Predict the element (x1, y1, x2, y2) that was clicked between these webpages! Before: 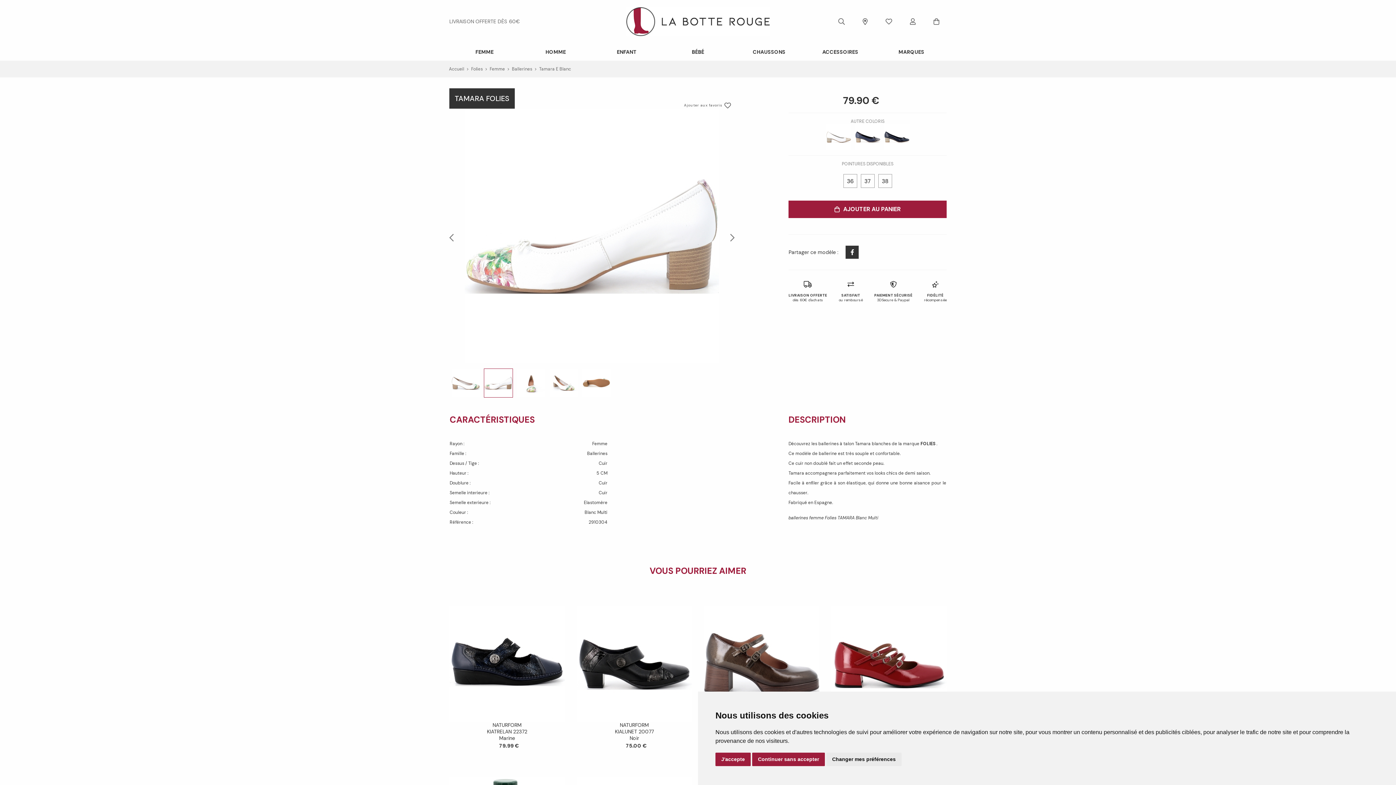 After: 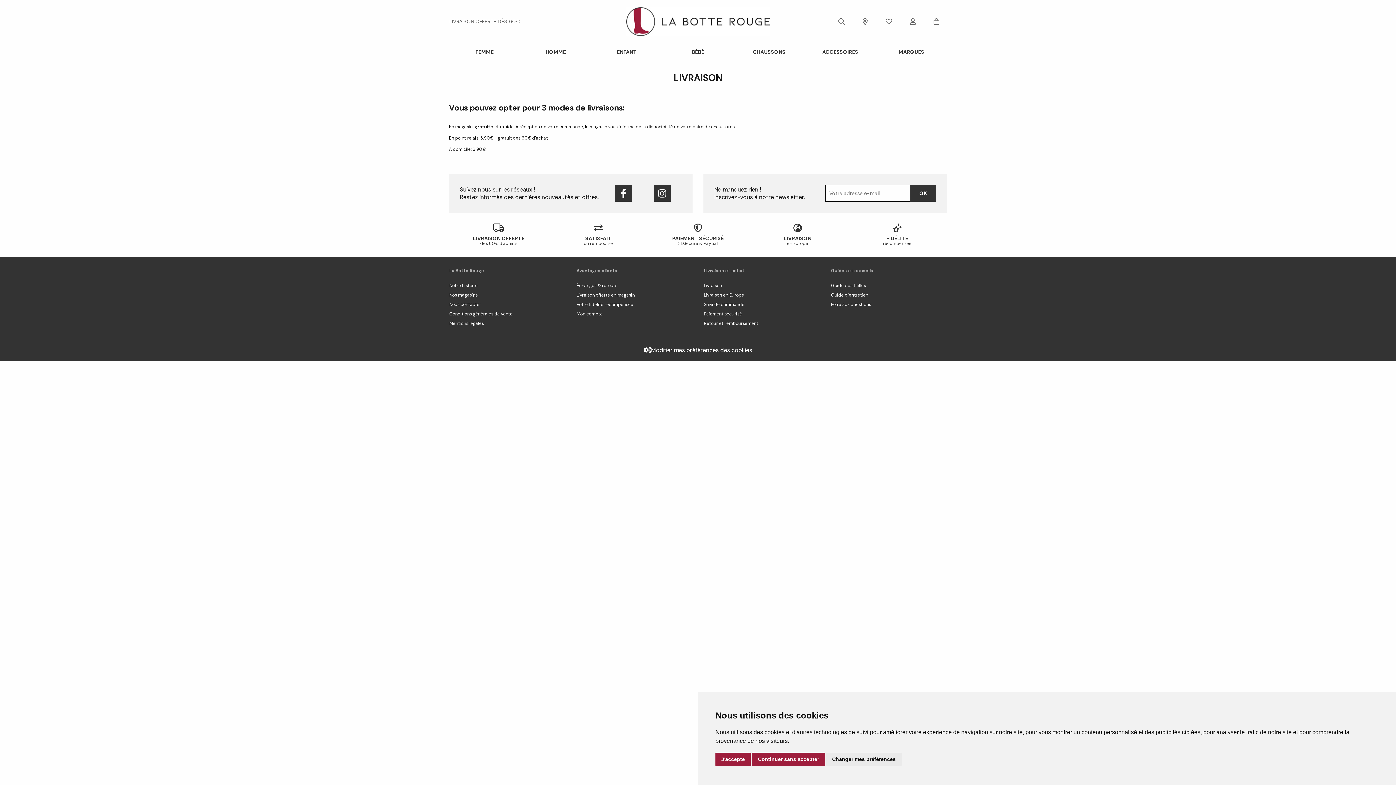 Action: label: LIVRAISON OFFERTE

dès 60€ d'achats bbox: (788, 281, 827, 302)